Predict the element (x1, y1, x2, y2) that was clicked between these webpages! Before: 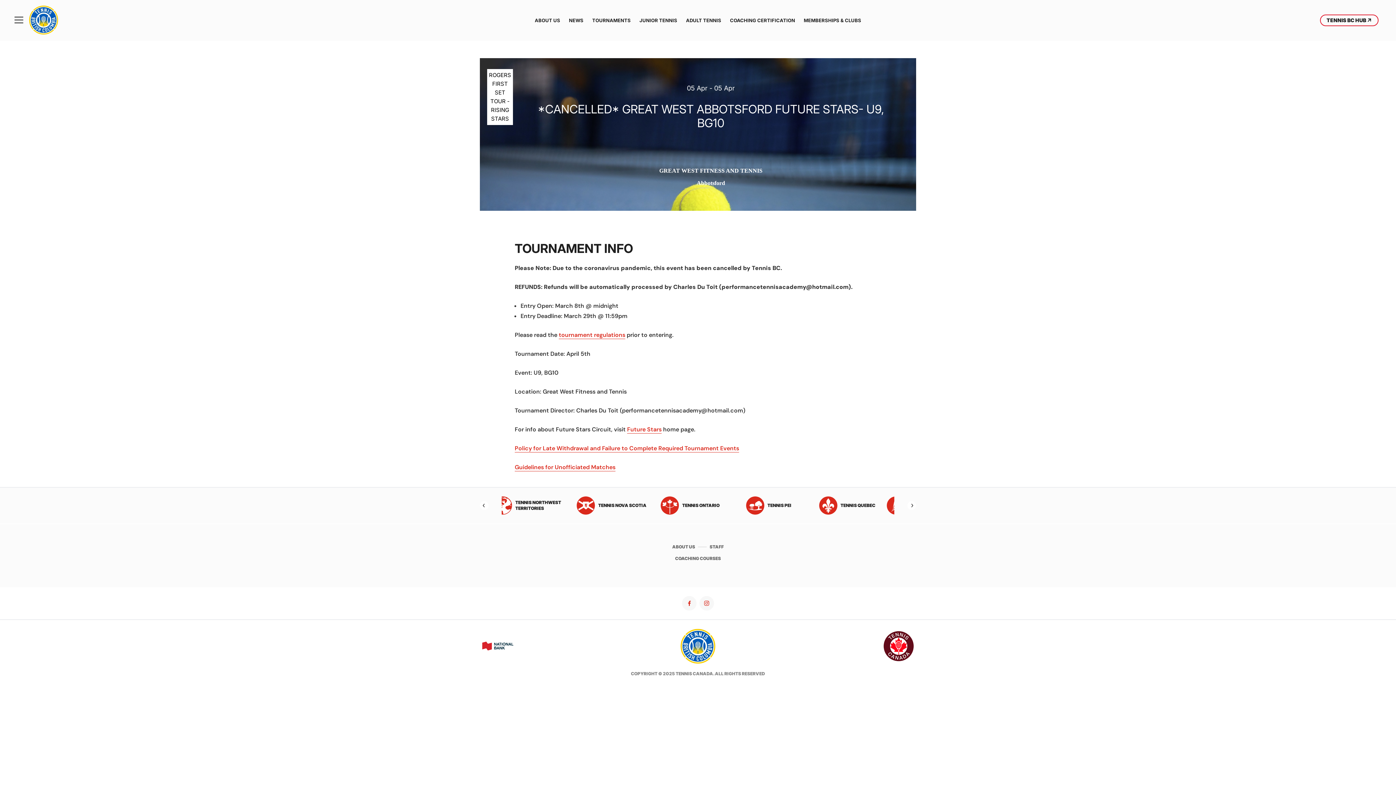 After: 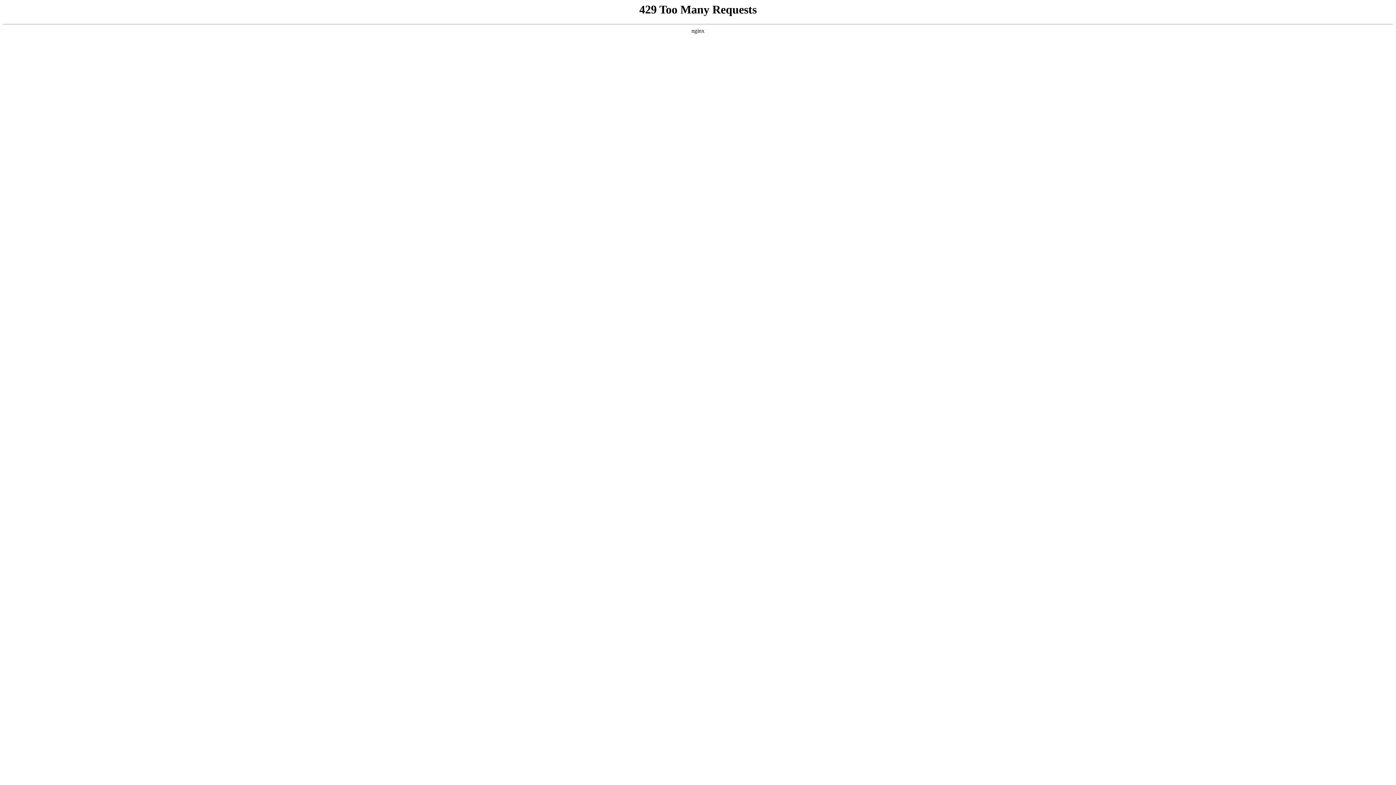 Action: label: Future Stars bbox: (627, 425, 661, 433)